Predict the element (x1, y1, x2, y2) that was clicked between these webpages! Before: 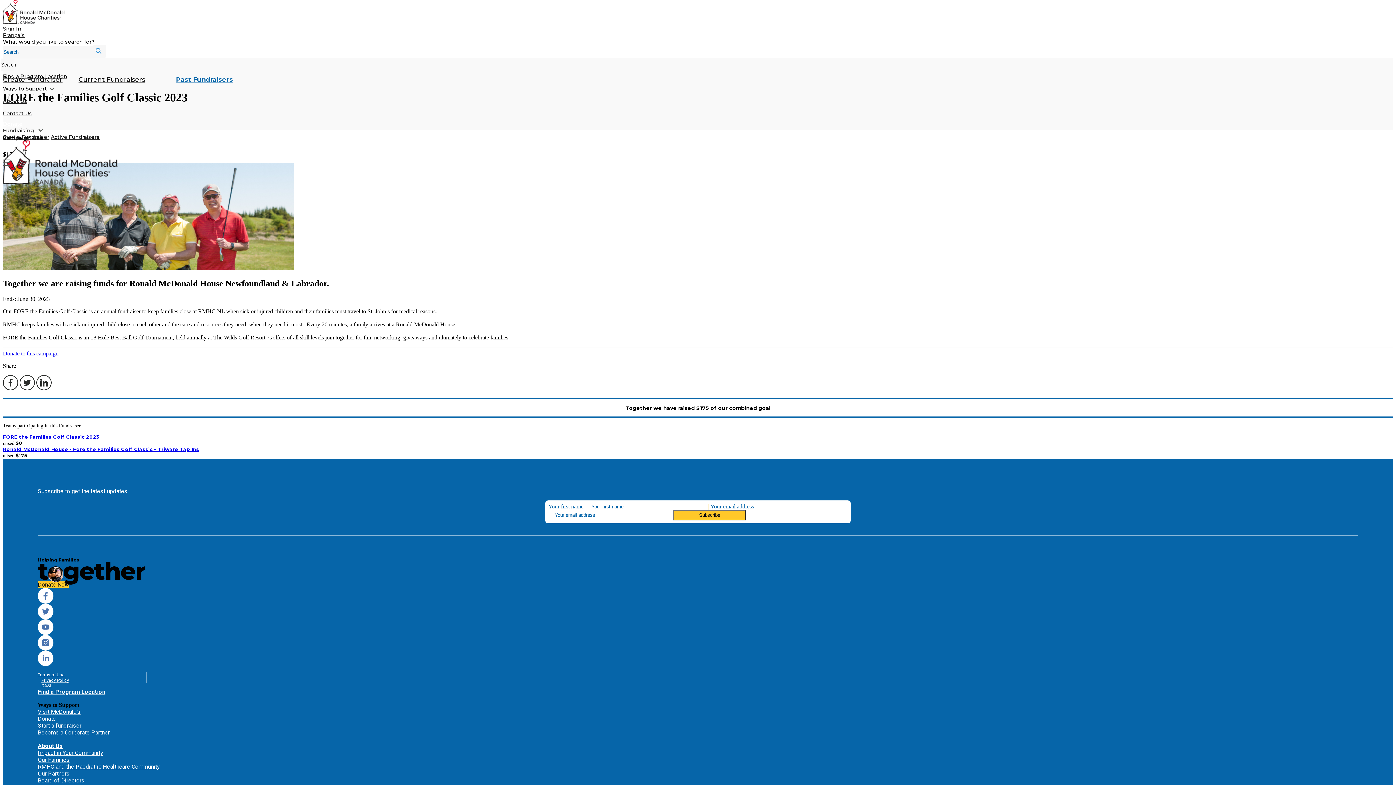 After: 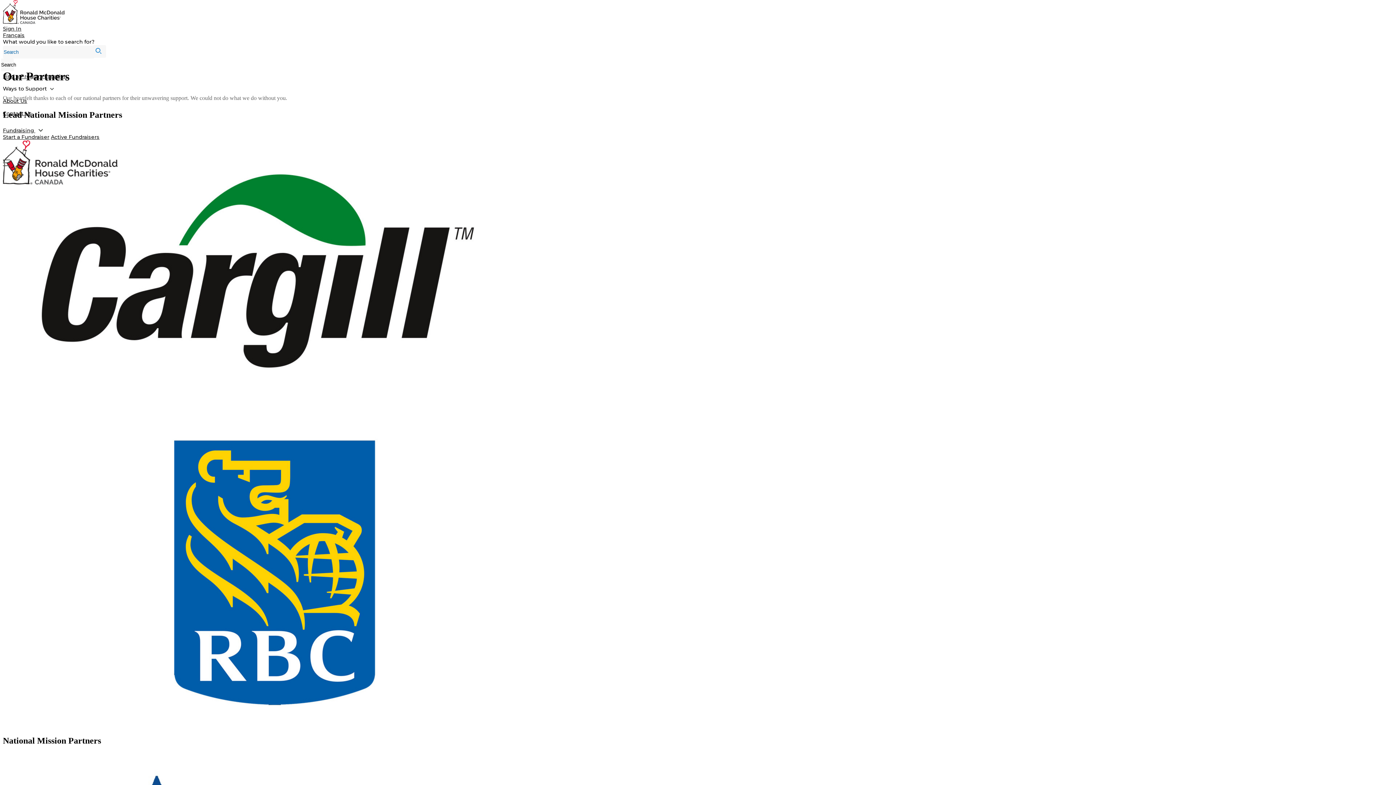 Action: bbox: (37, 770, 69, 777) label: Our Partners